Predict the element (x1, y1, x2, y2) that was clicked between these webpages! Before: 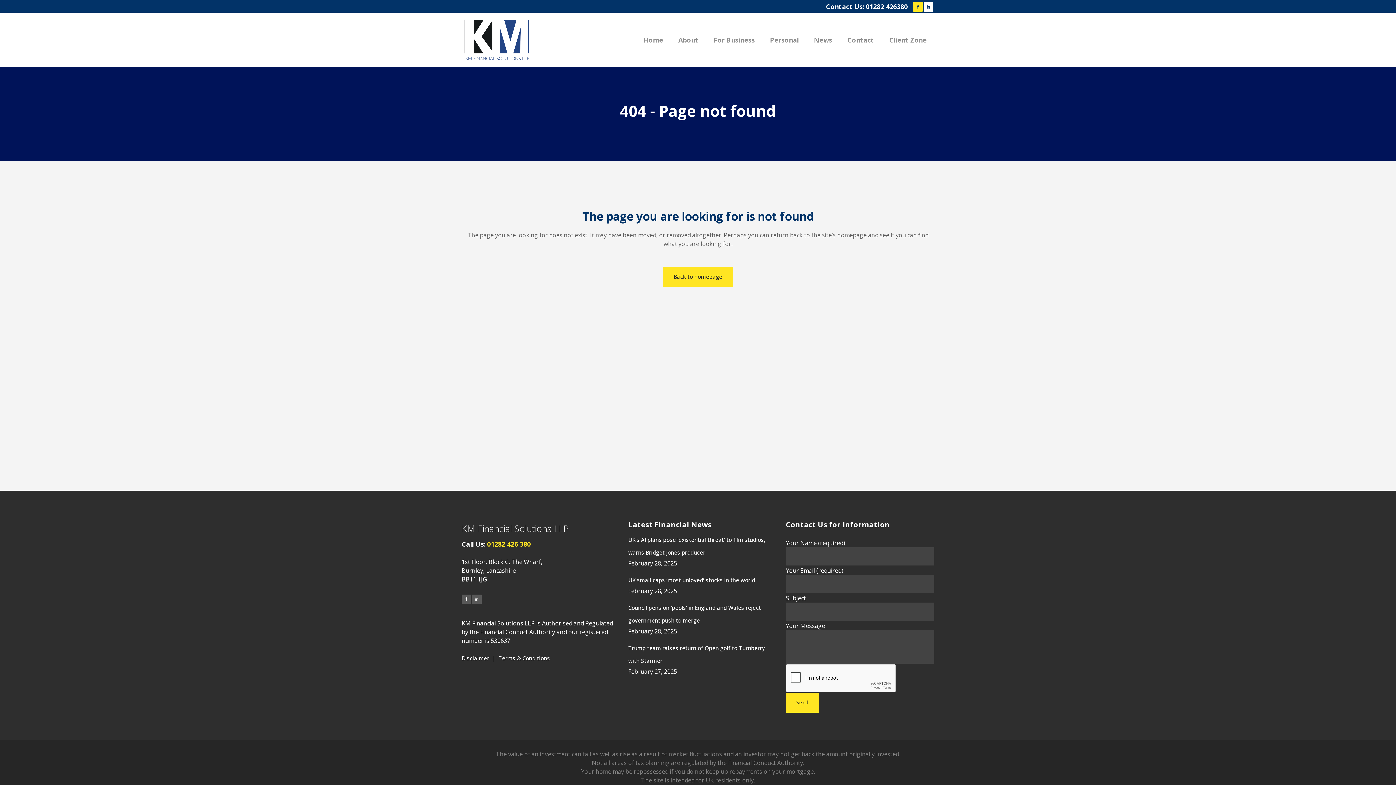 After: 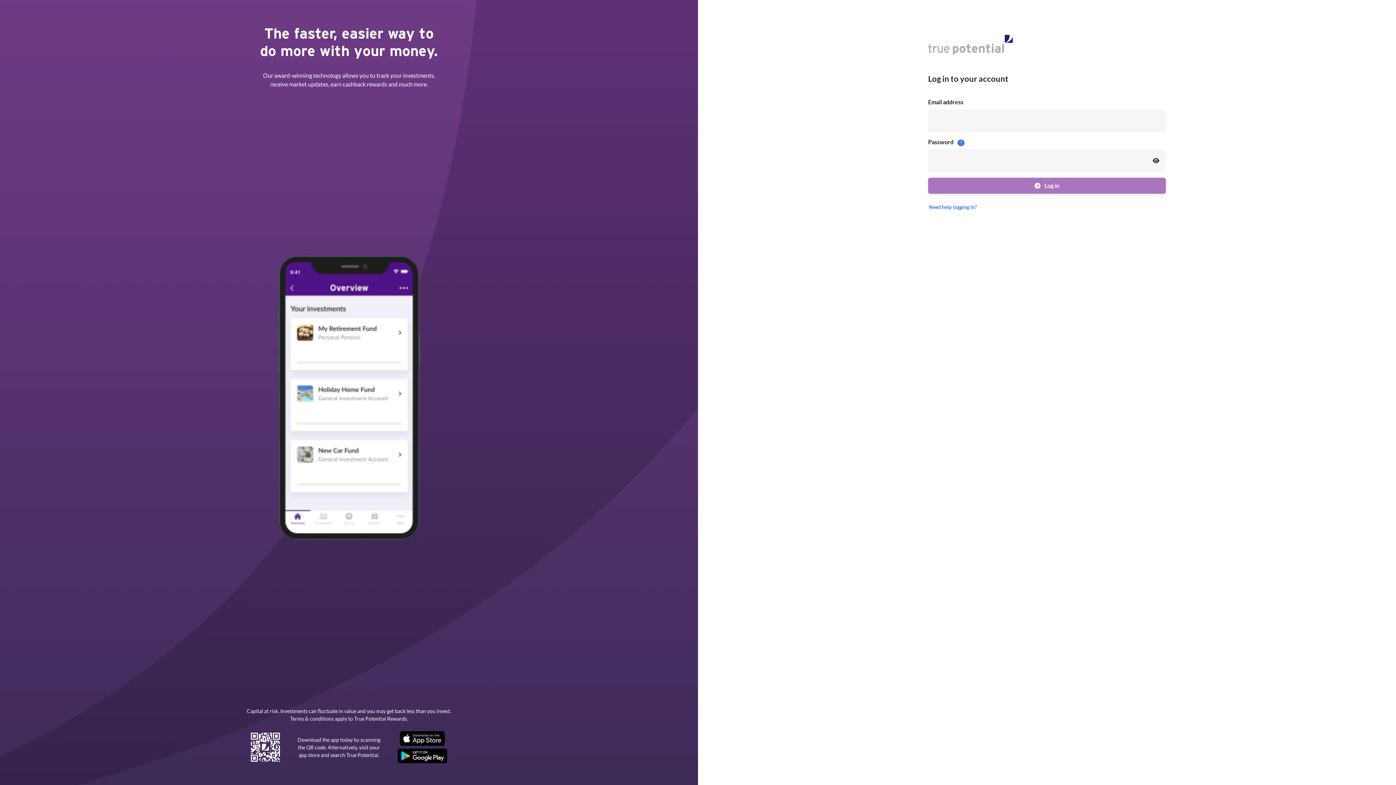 Action: bbox: (881, 12, 934, 67) label: Client Zone